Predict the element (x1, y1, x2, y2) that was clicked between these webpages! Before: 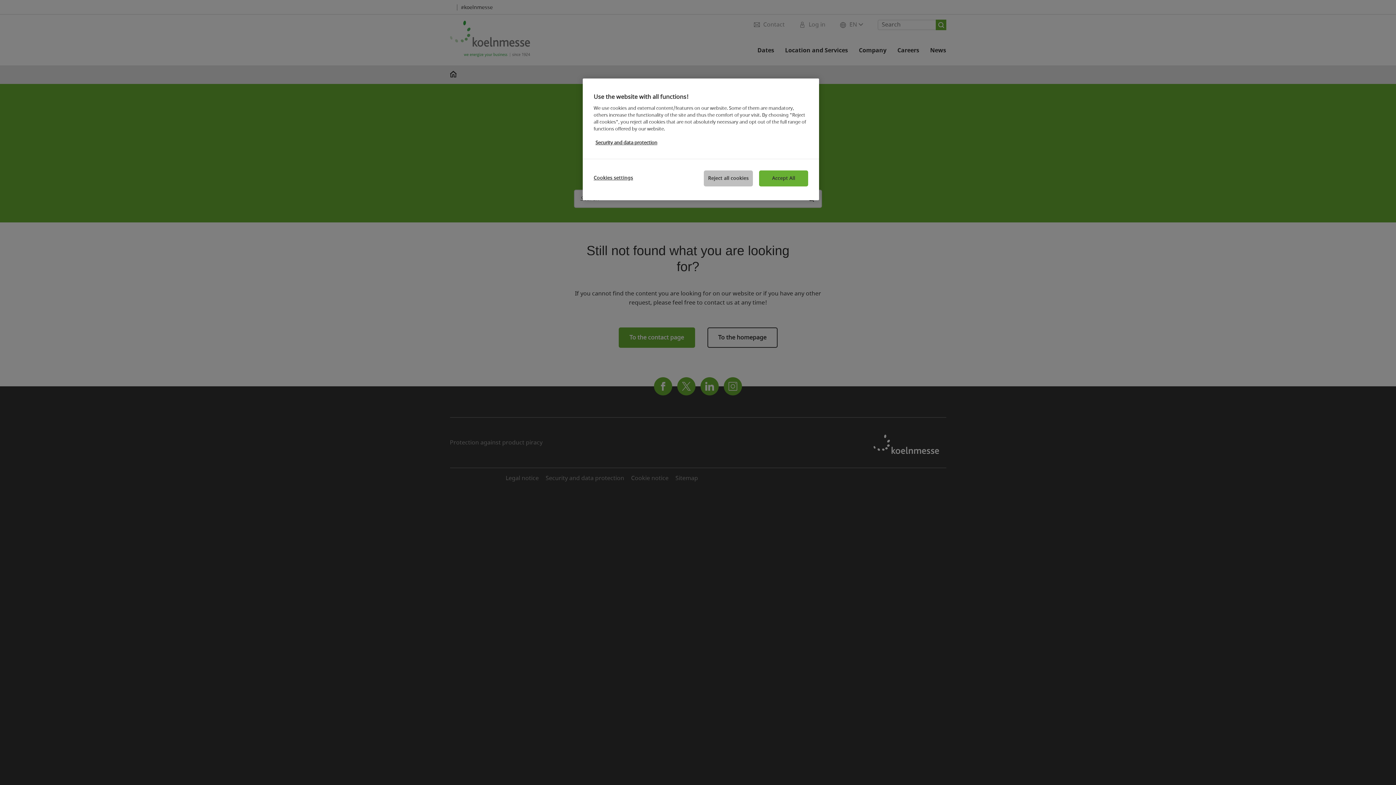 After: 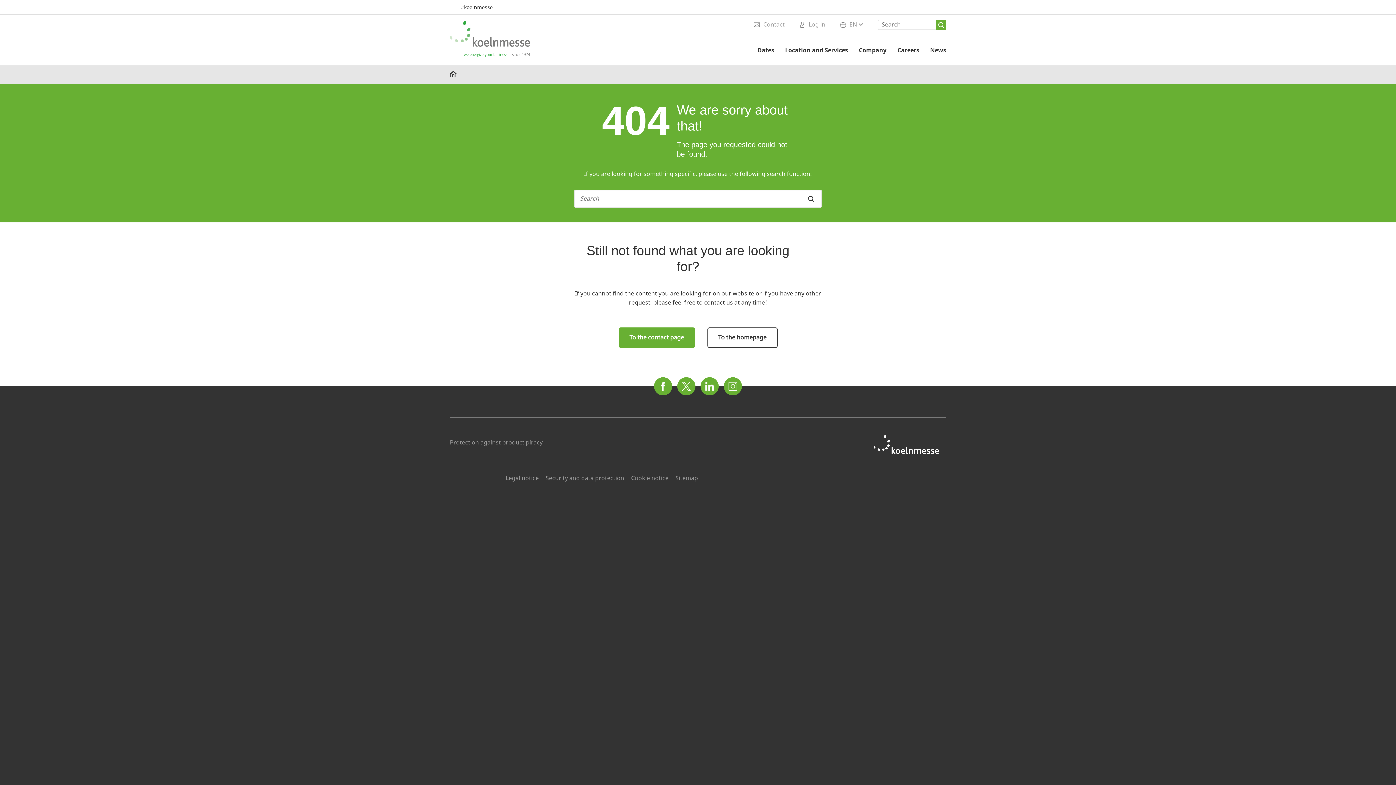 Action: bbox: (704, 170, 753, 186) label: Reject all cookies